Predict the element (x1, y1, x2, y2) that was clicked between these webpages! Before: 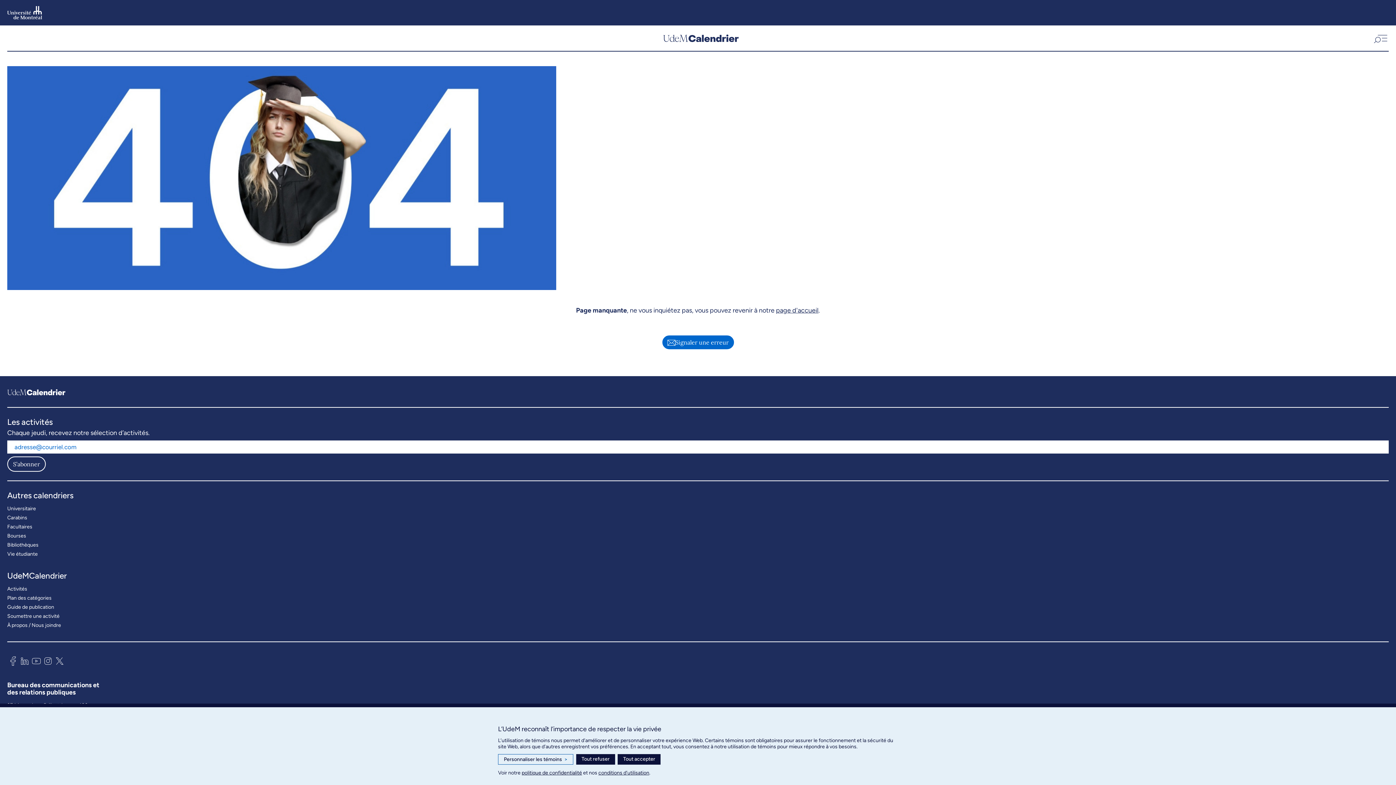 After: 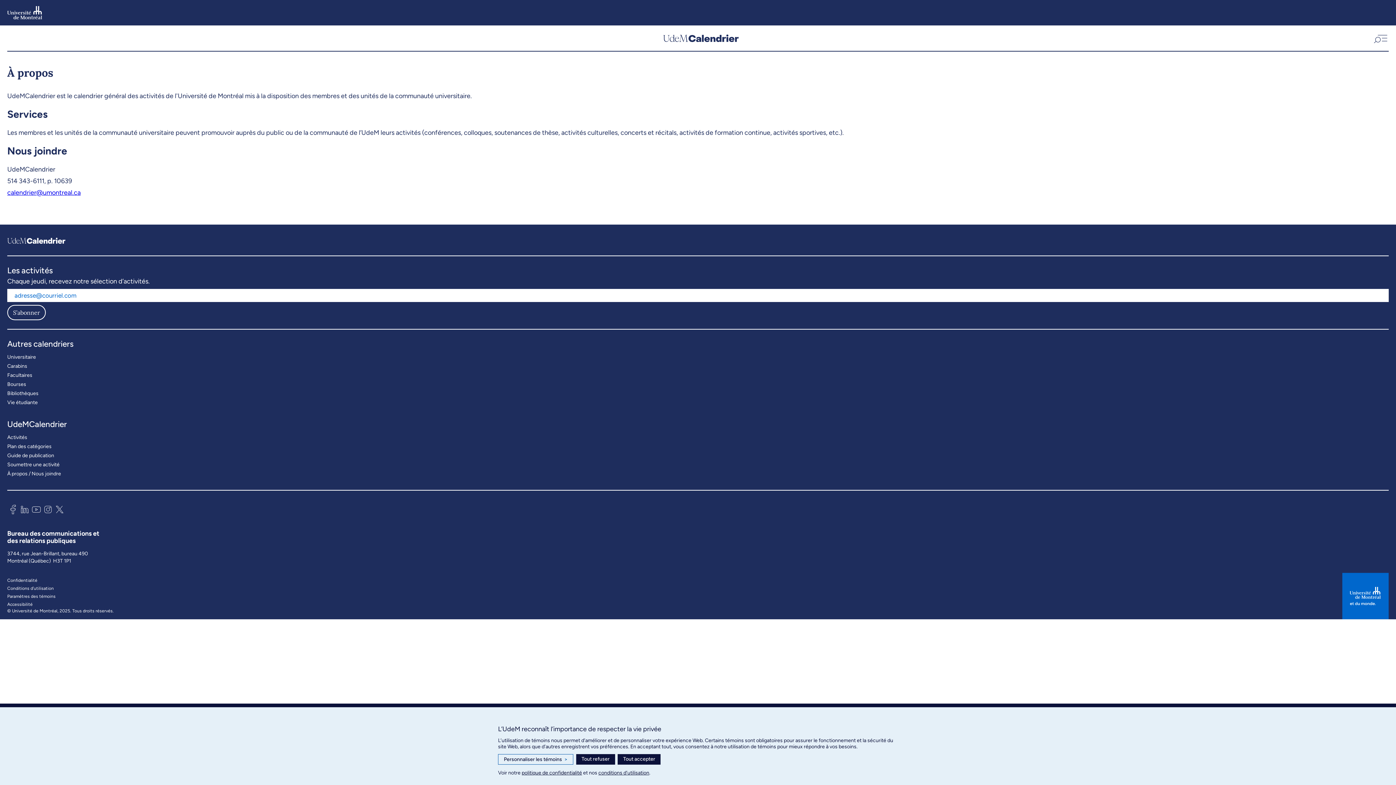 Action: label: À propos / Nous joindre bbox: (7, 620, 61, 630)